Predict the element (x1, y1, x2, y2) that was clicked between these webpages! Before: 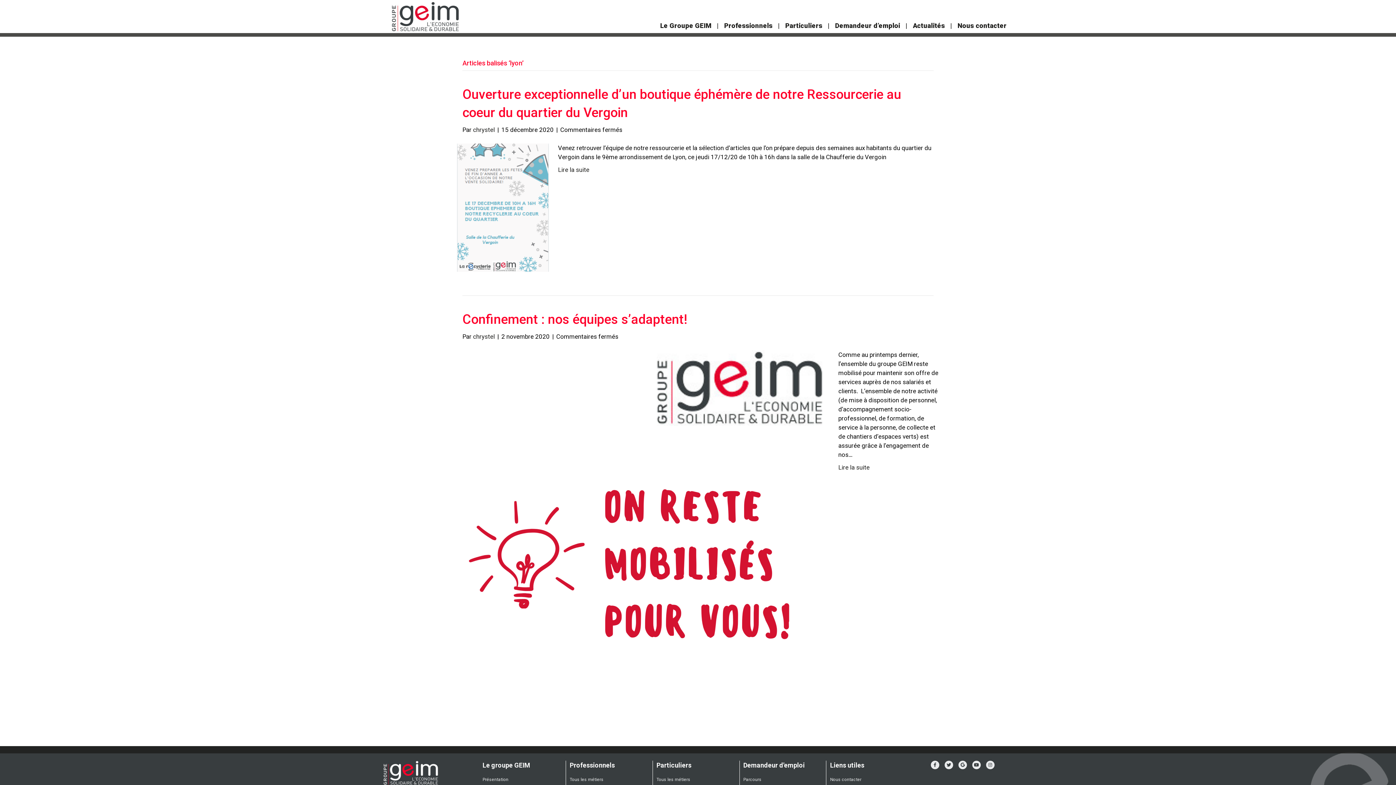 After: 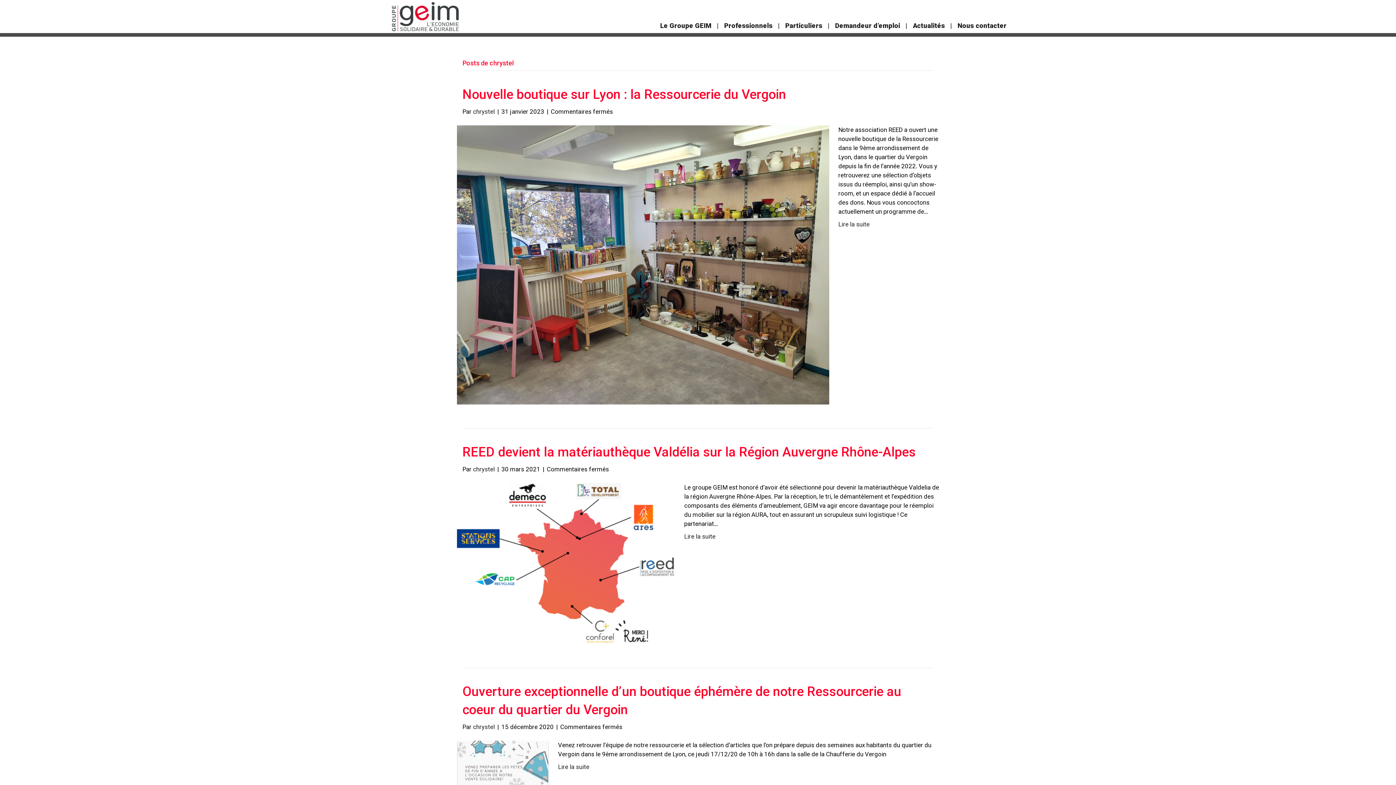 Action: label: chrystel bbox: (473, 126, 494, 133)